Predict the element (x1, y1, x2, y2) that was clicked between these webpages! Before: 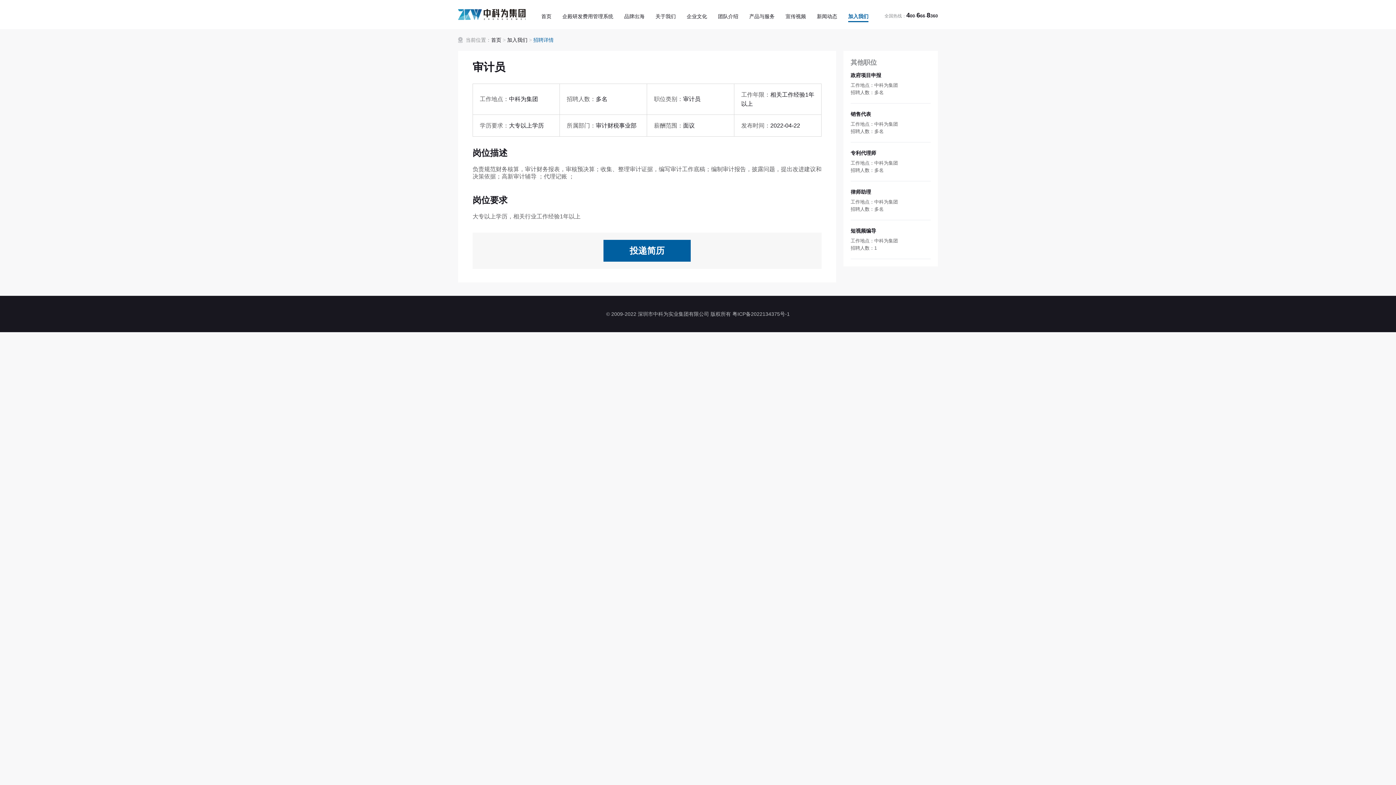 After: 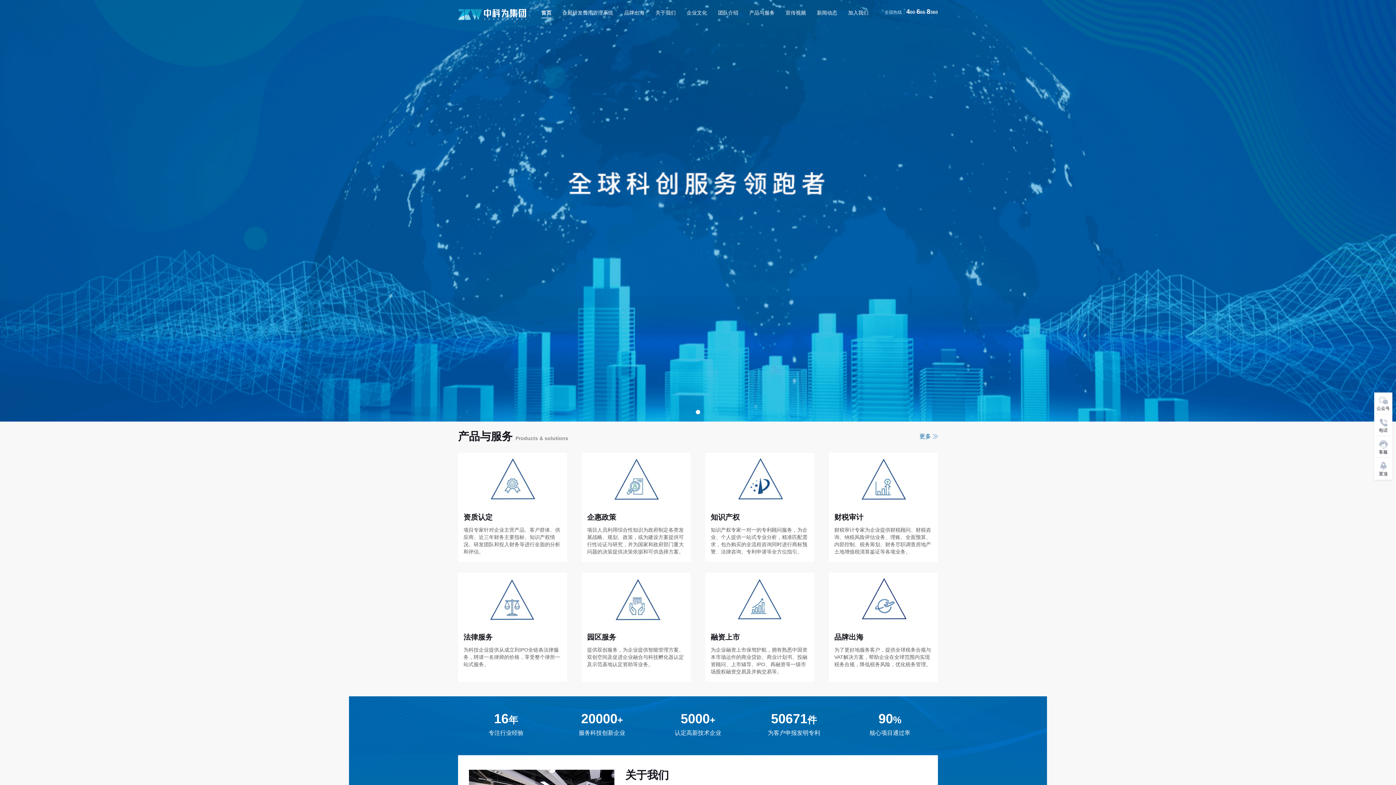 Action: label: 首页 bbox: (491, 37, 501, 42)